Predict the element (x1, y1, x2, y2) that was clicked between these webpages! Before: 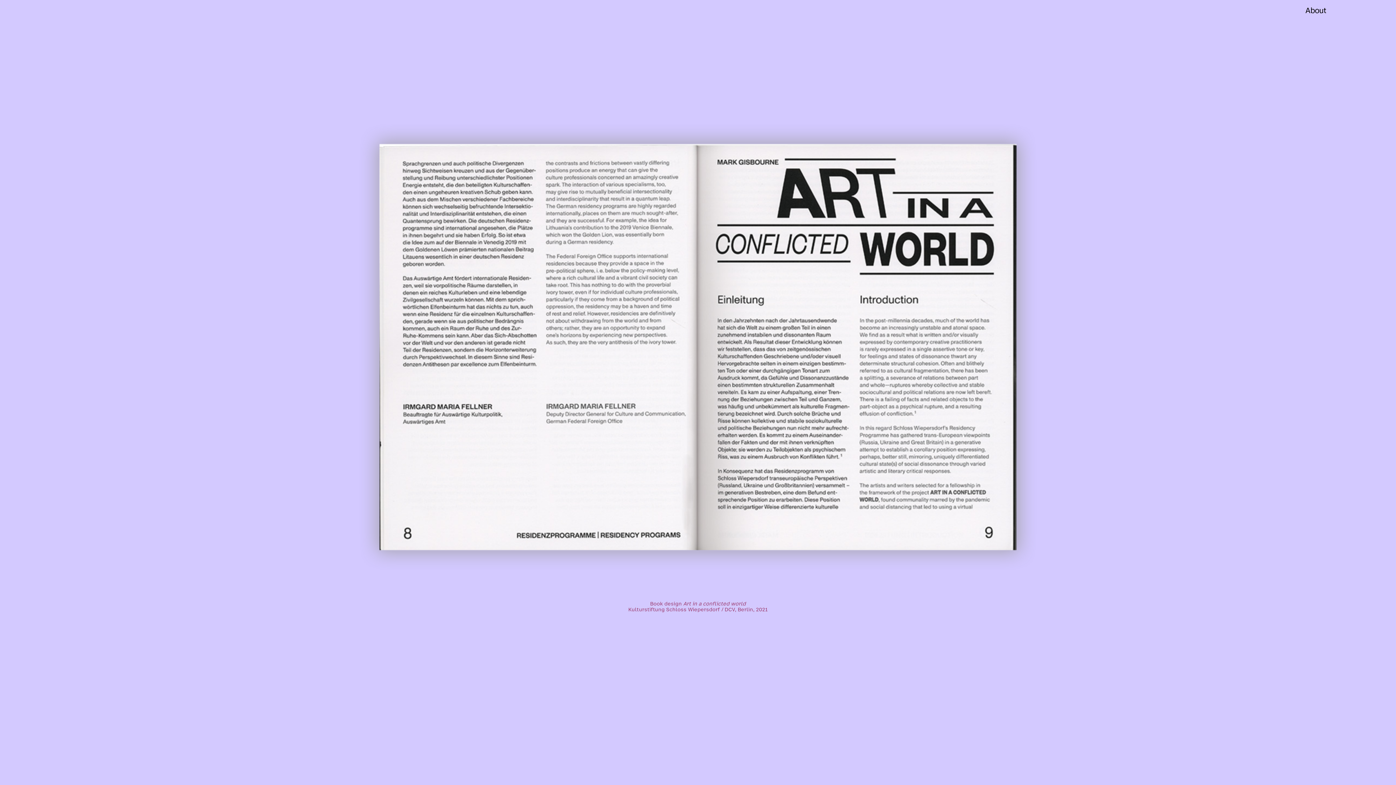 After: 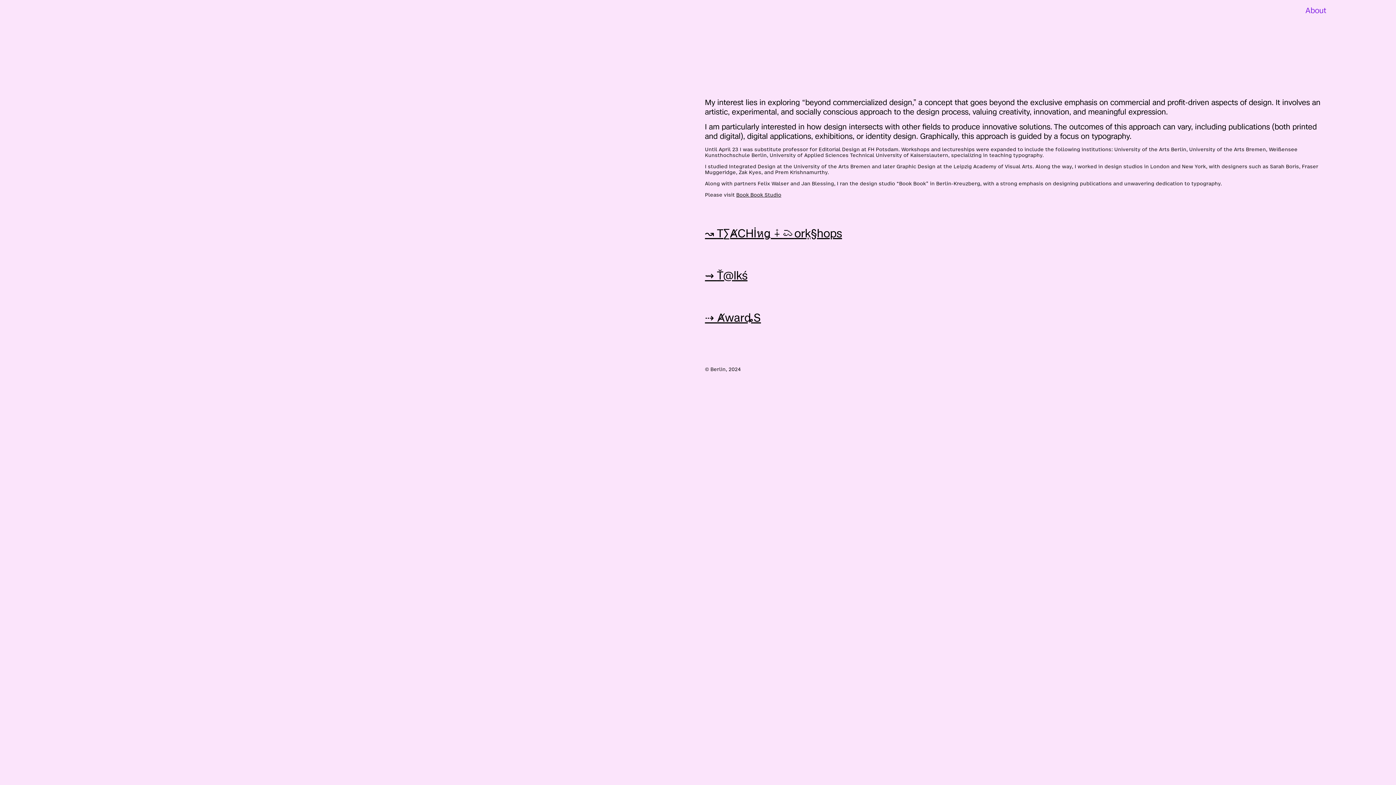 Action: bbox: (1305, 5, 1326, 15) label: About